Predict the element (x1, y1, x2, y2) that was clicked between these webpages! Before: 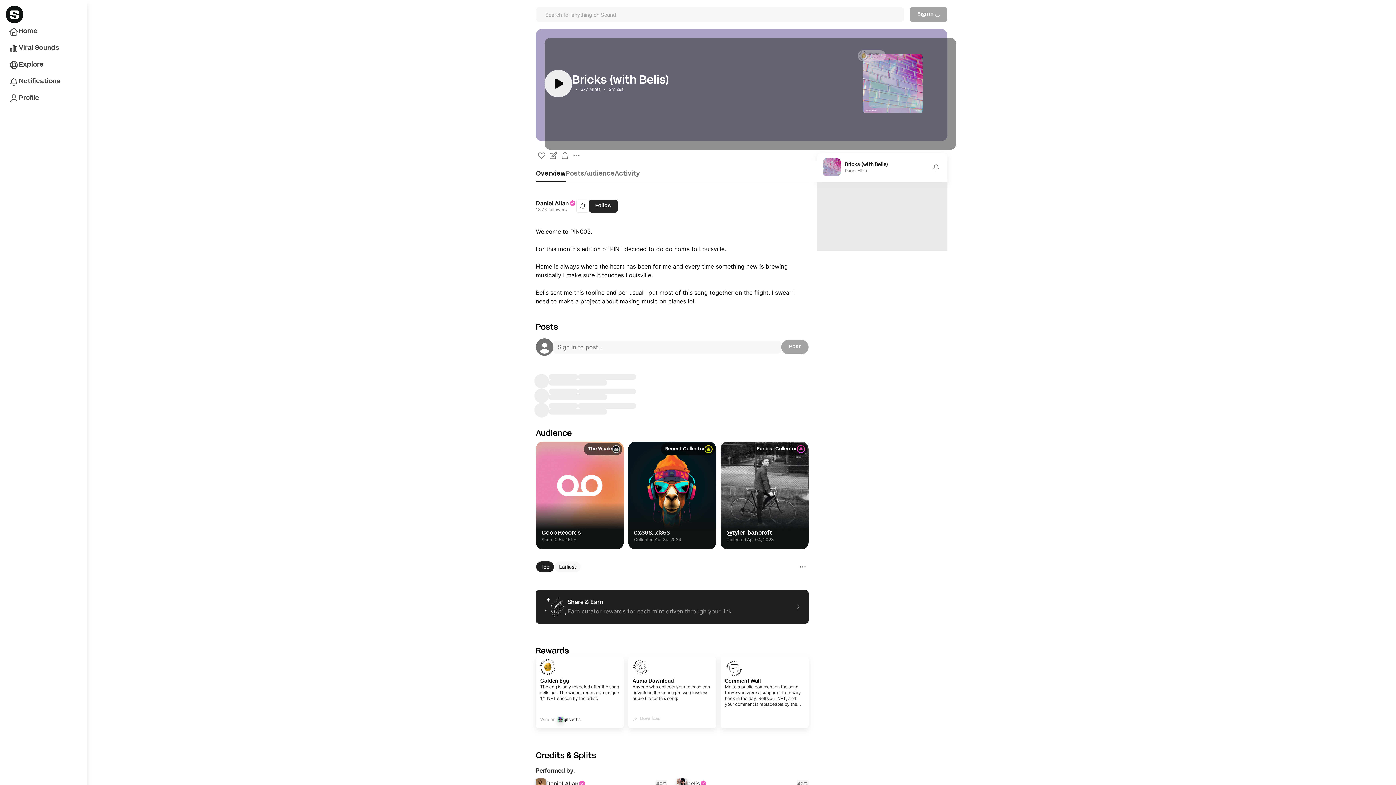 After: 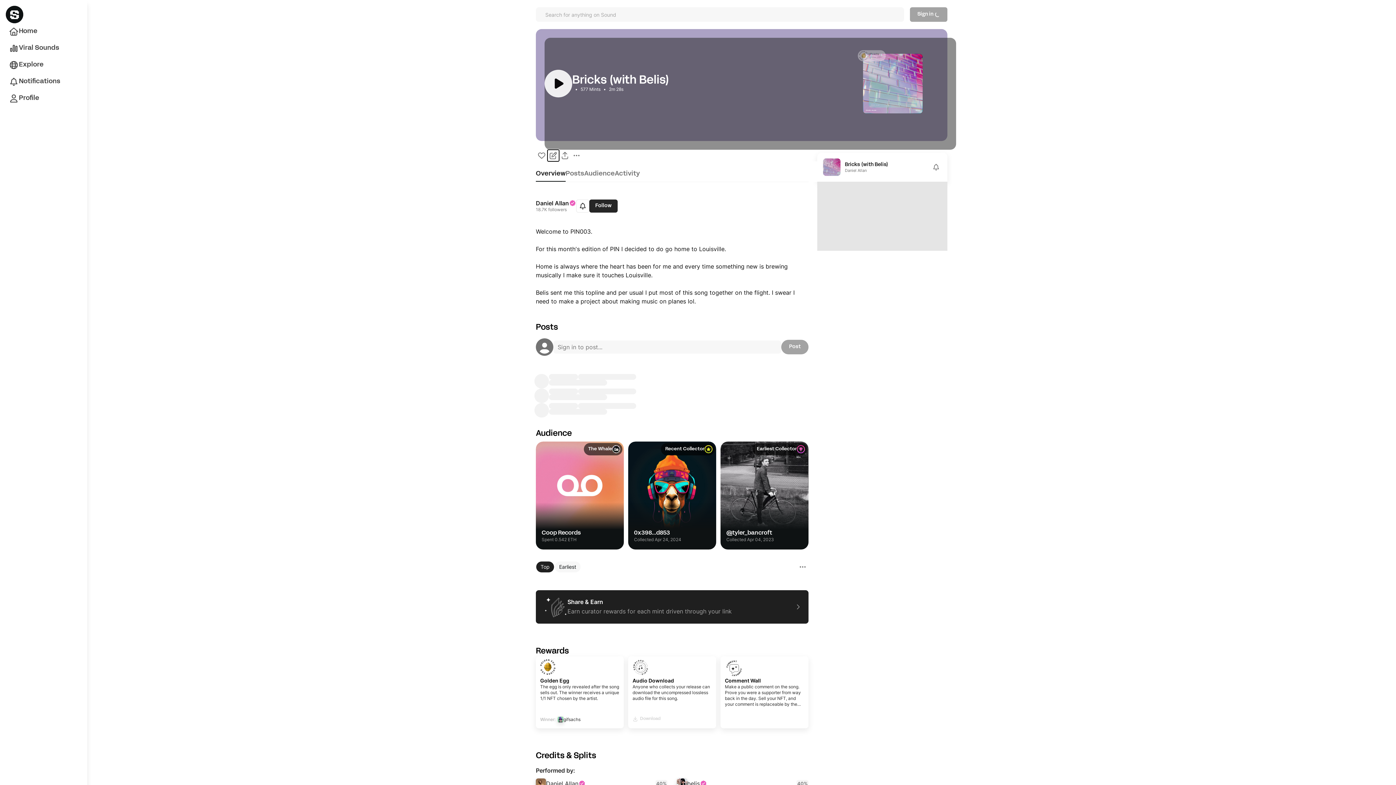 Action: label: icon-button bbox: (547, 149, 559, 161)